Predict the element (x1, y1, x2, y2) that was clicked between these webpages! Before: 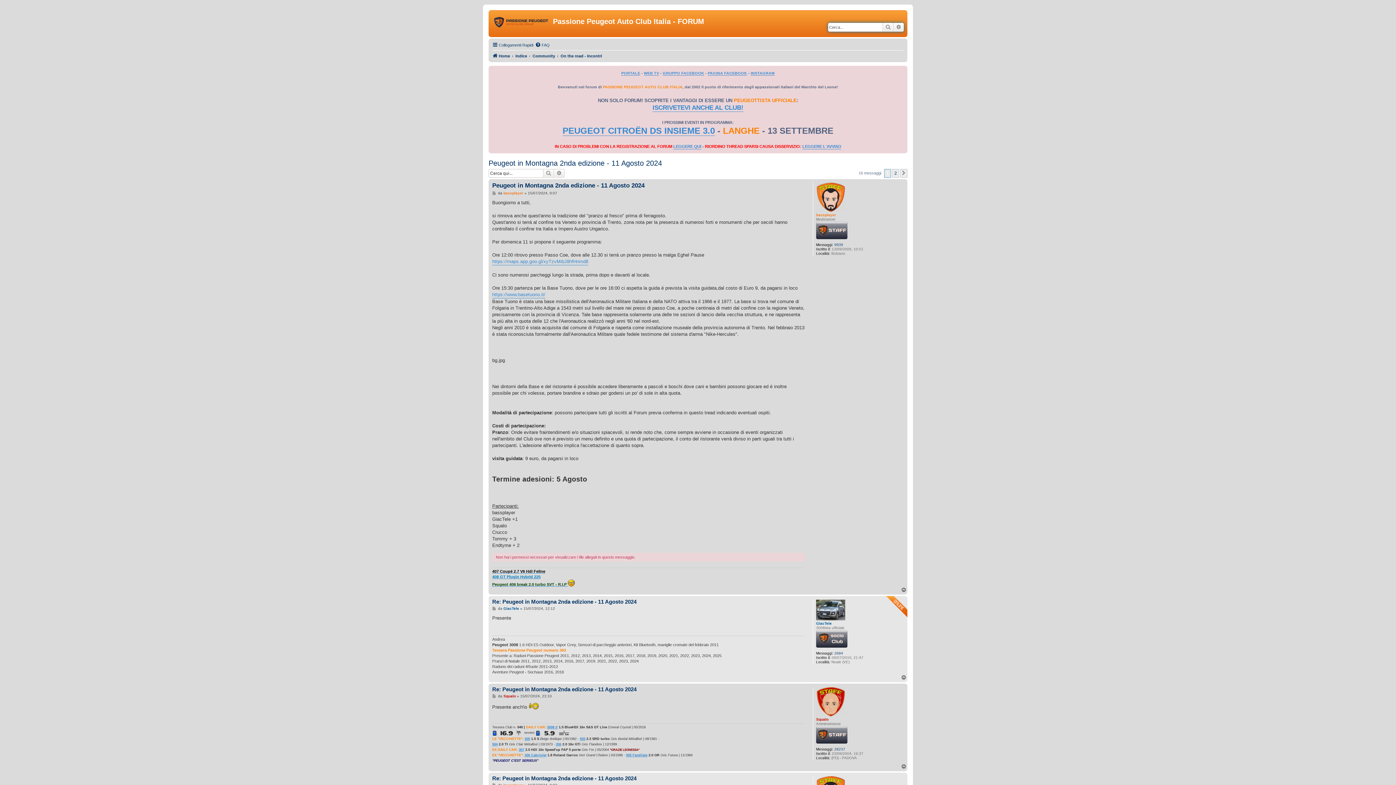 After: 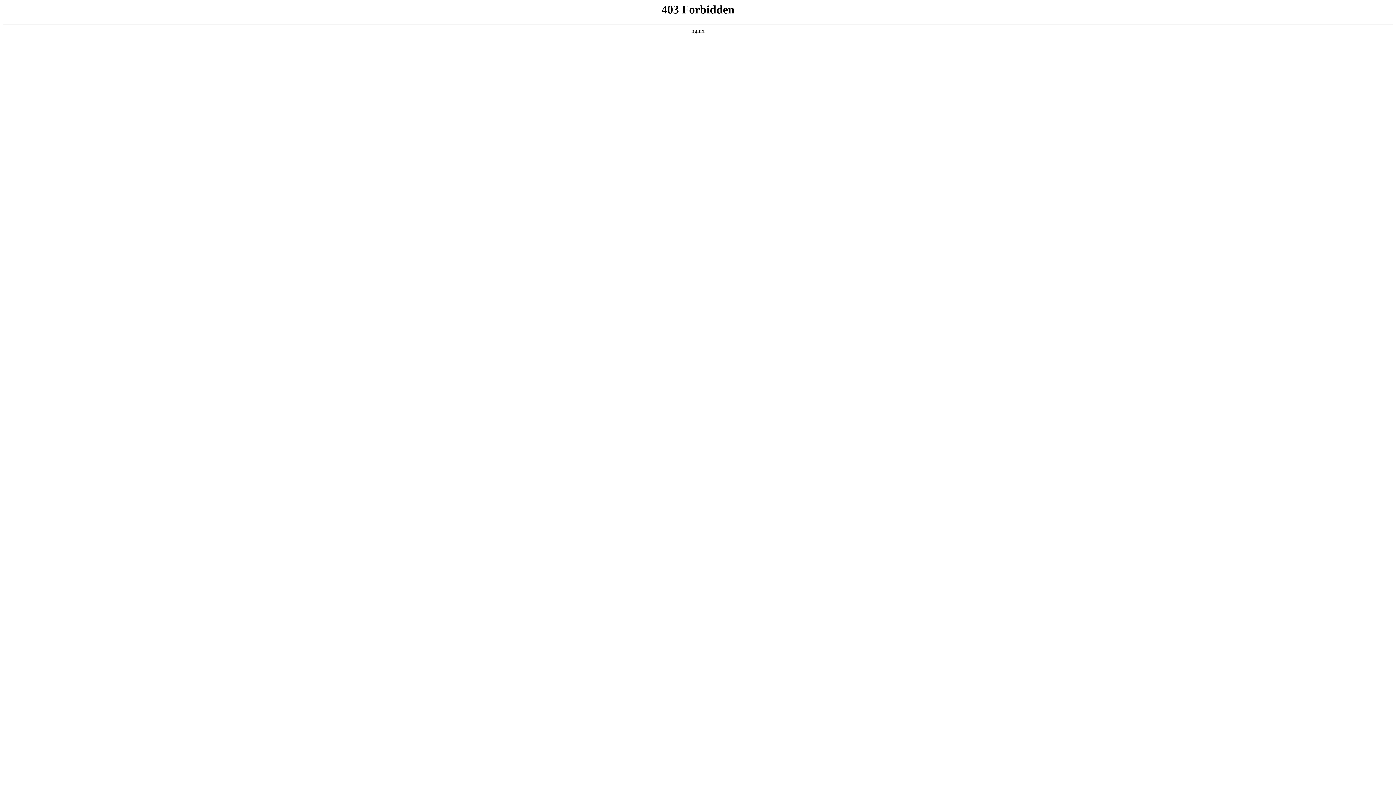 Action: bbox: (535, 730, 572, 736)